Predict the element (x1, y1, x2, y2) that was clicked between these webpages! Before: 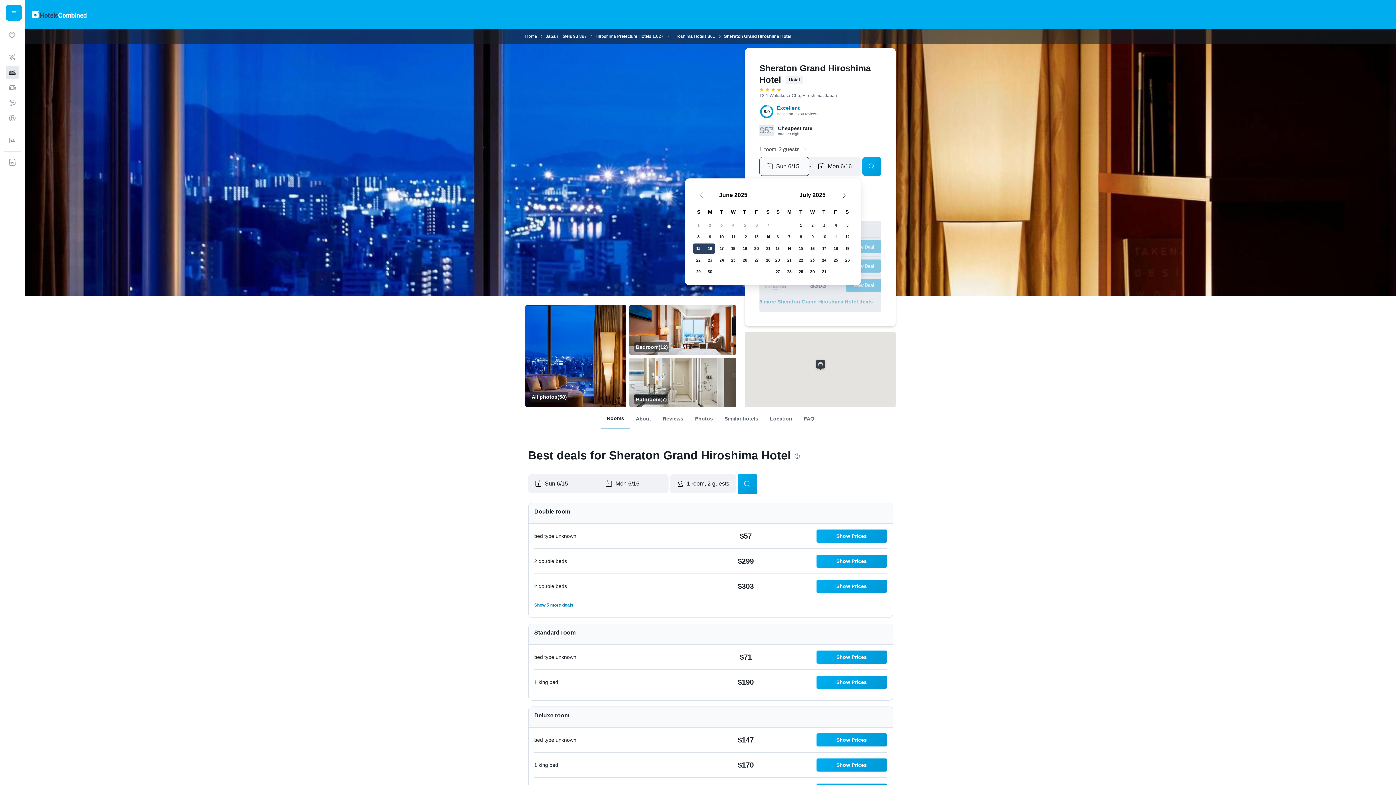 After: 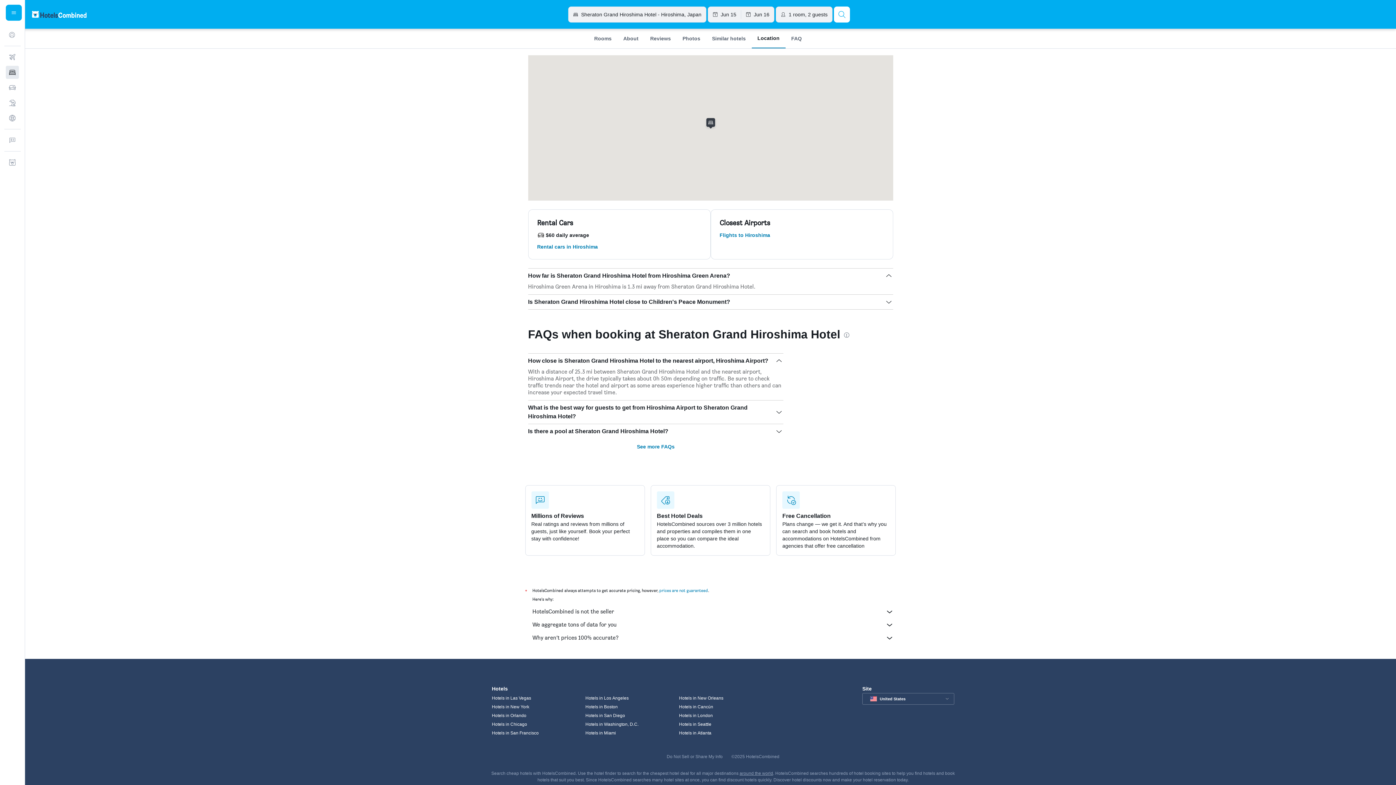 Action: label: Location bbox: (764, 412, 798, 425)